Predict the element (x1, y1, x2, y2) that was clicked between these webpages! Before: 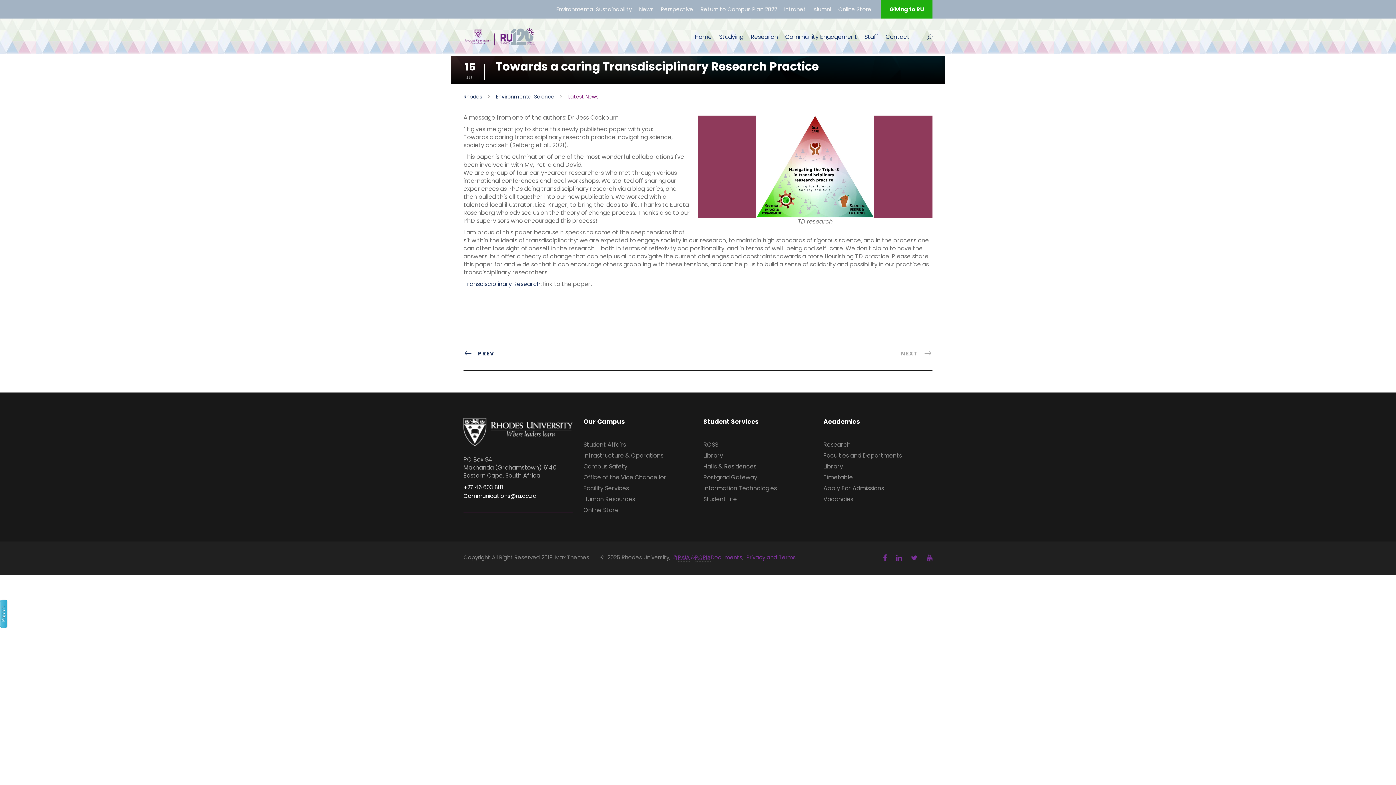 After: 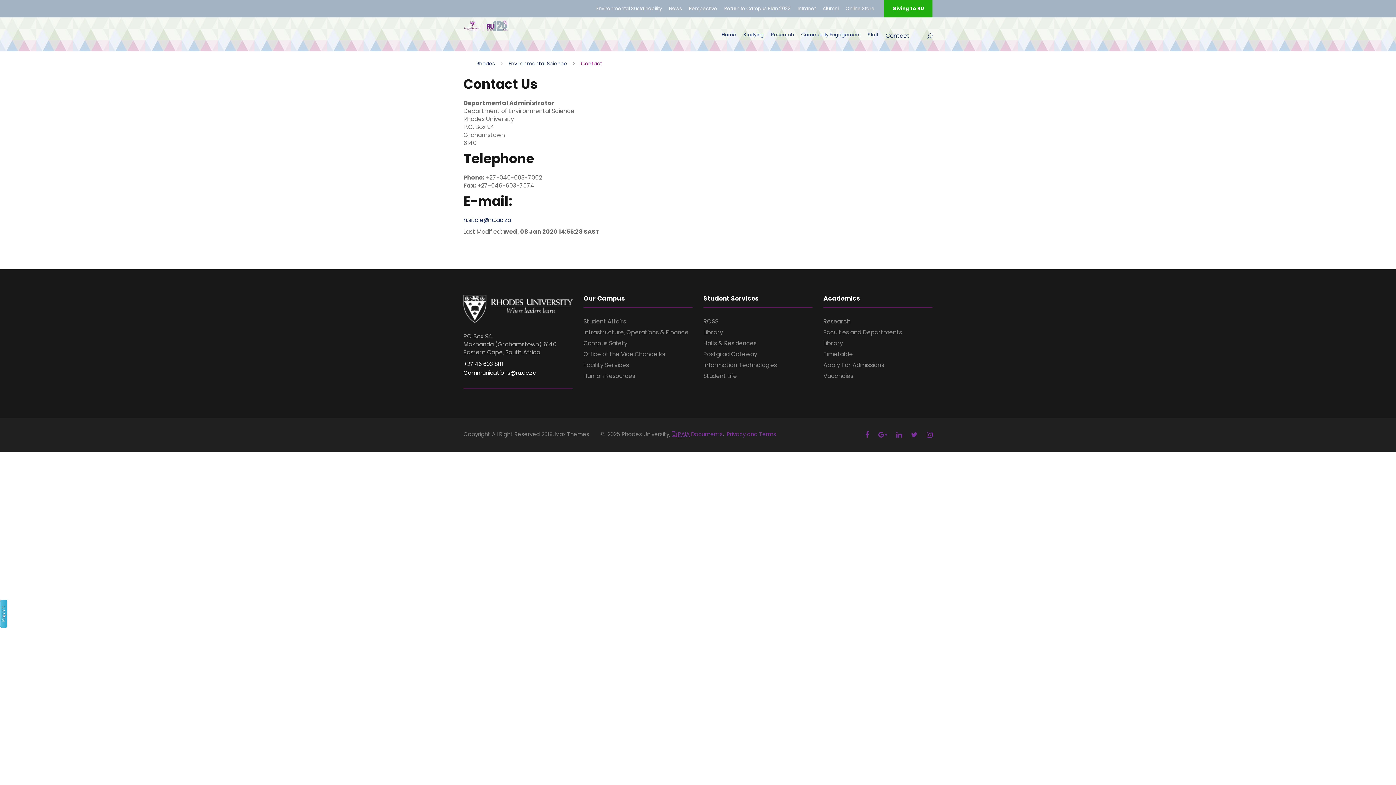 Action: label: Contact bbox: (885, 32, 909, 54)